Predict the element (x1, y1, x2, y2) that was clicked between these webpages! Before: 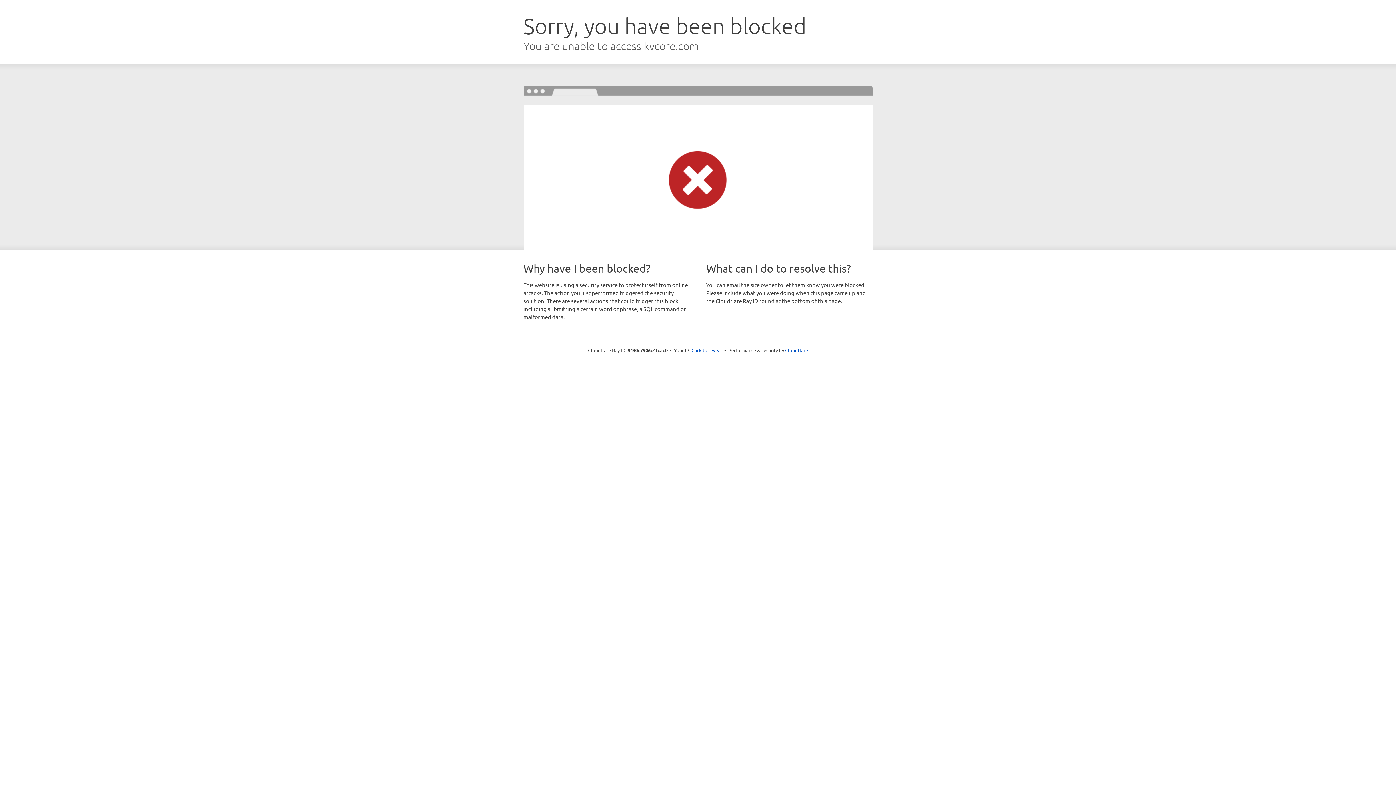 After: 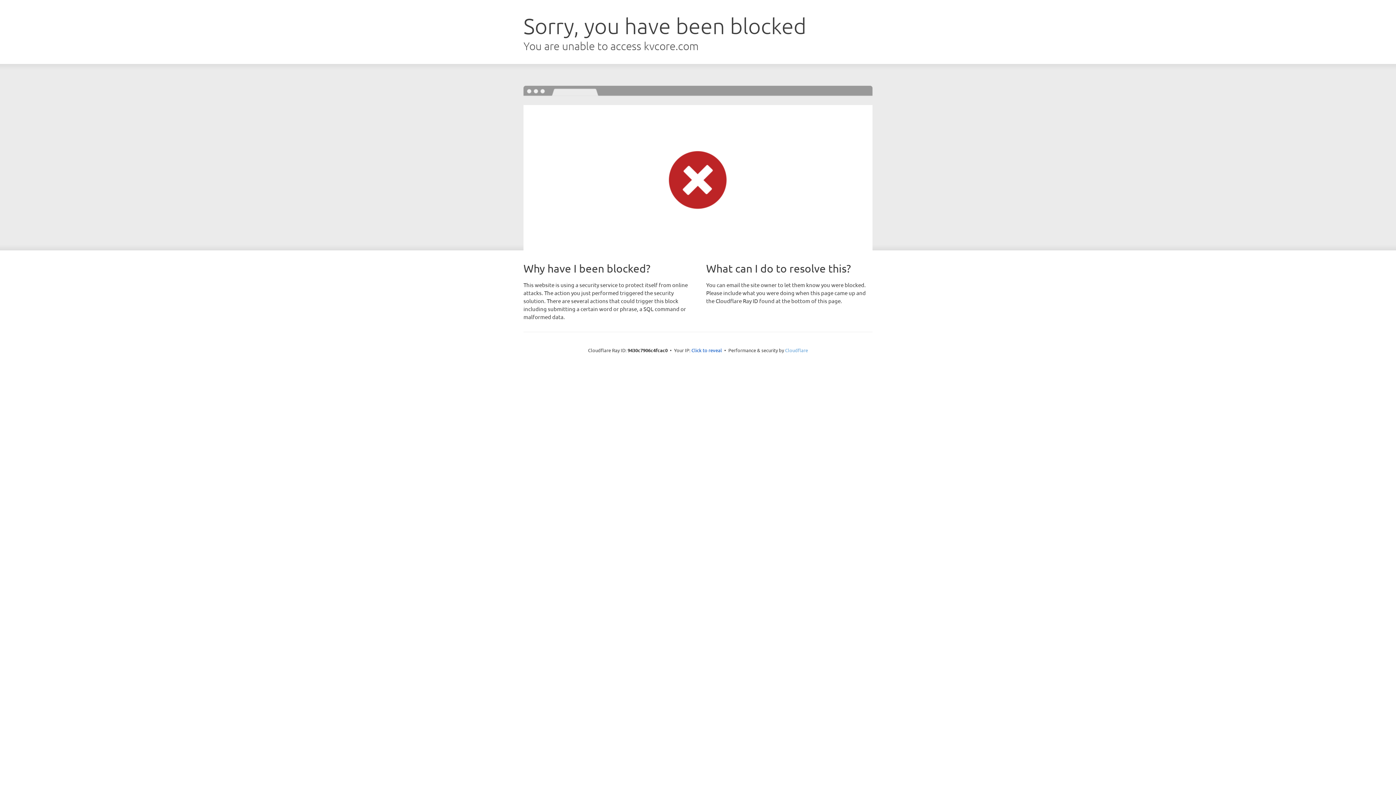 Action: bbox: (785, 347, 808, 353) label: Cloudflare